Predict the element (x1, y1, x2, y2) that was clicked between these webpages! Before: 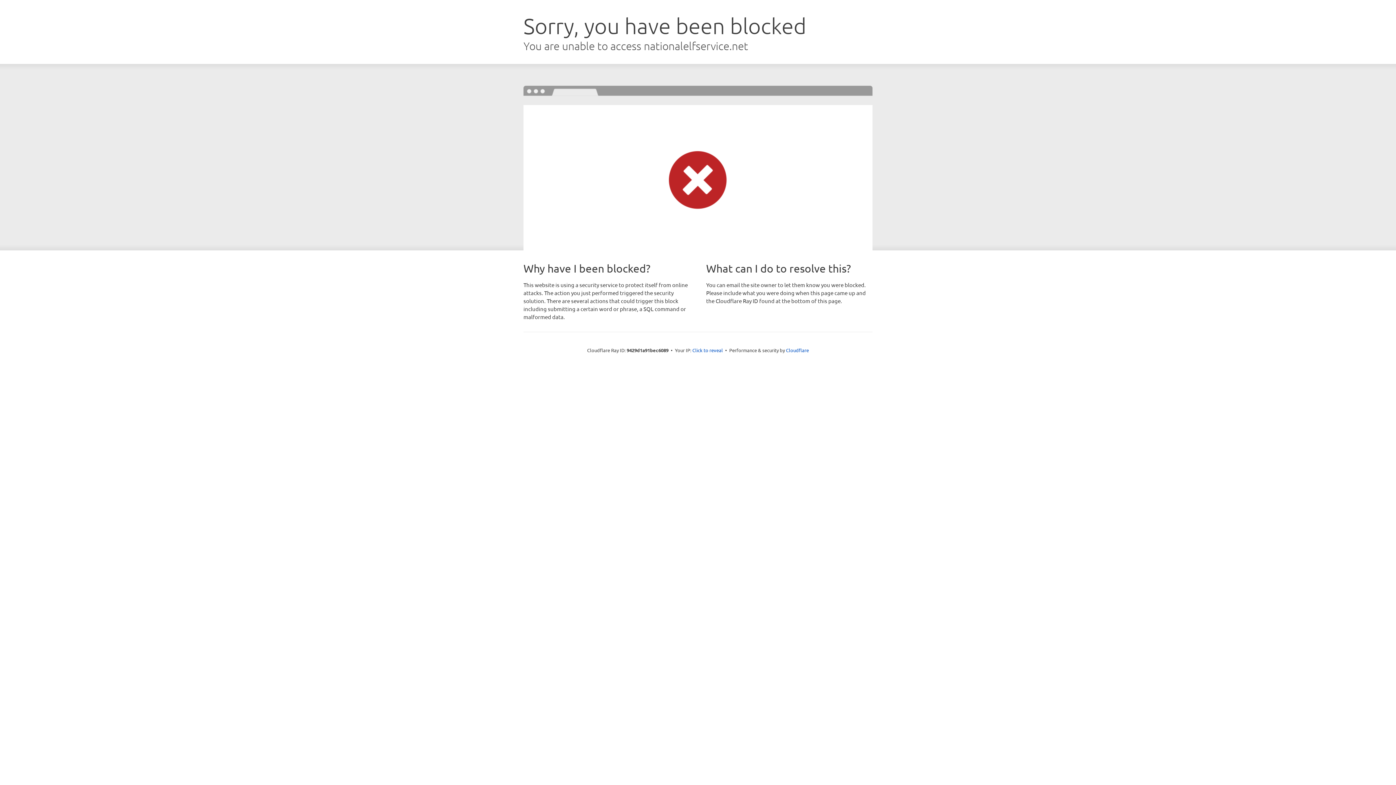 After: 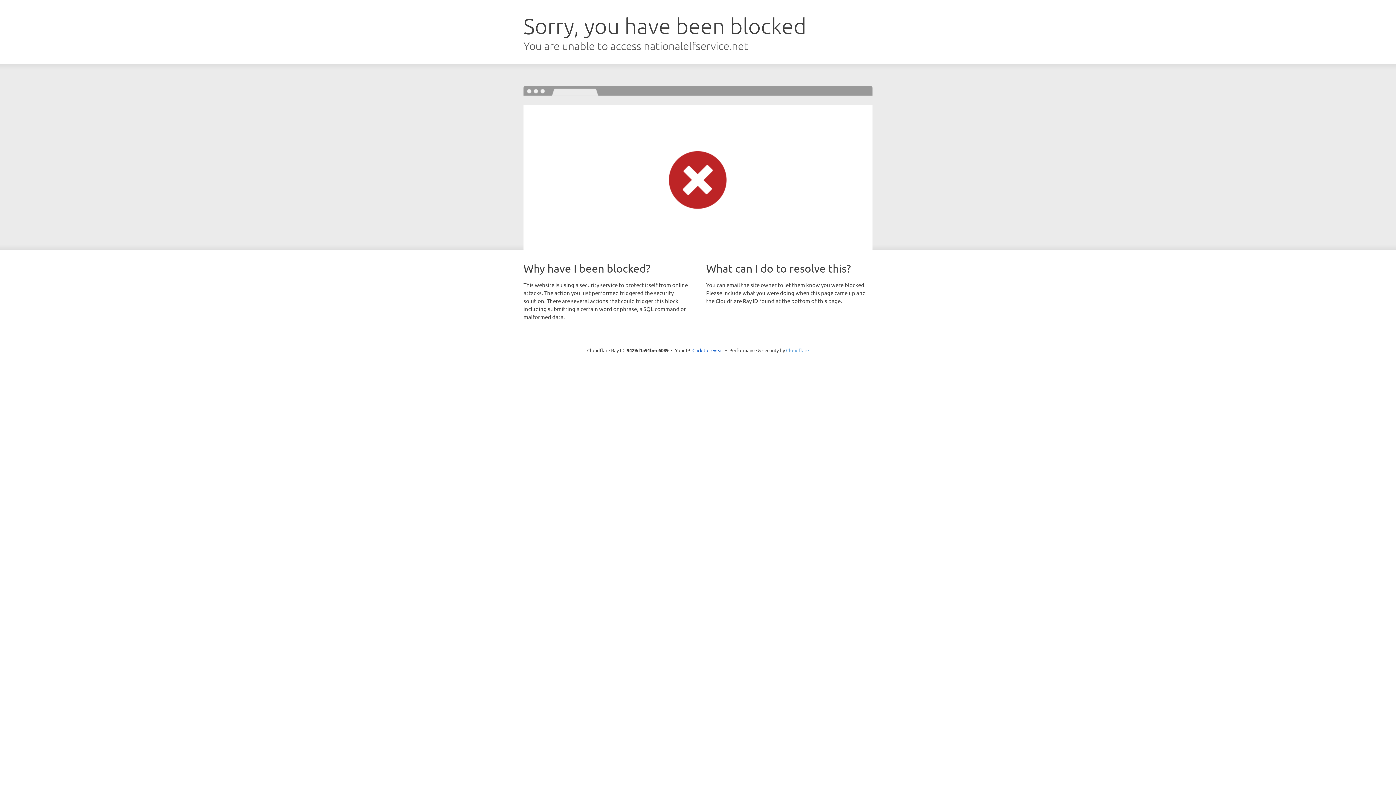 Action: label: Cloudflare bbox: (786, 347, 809, 353)